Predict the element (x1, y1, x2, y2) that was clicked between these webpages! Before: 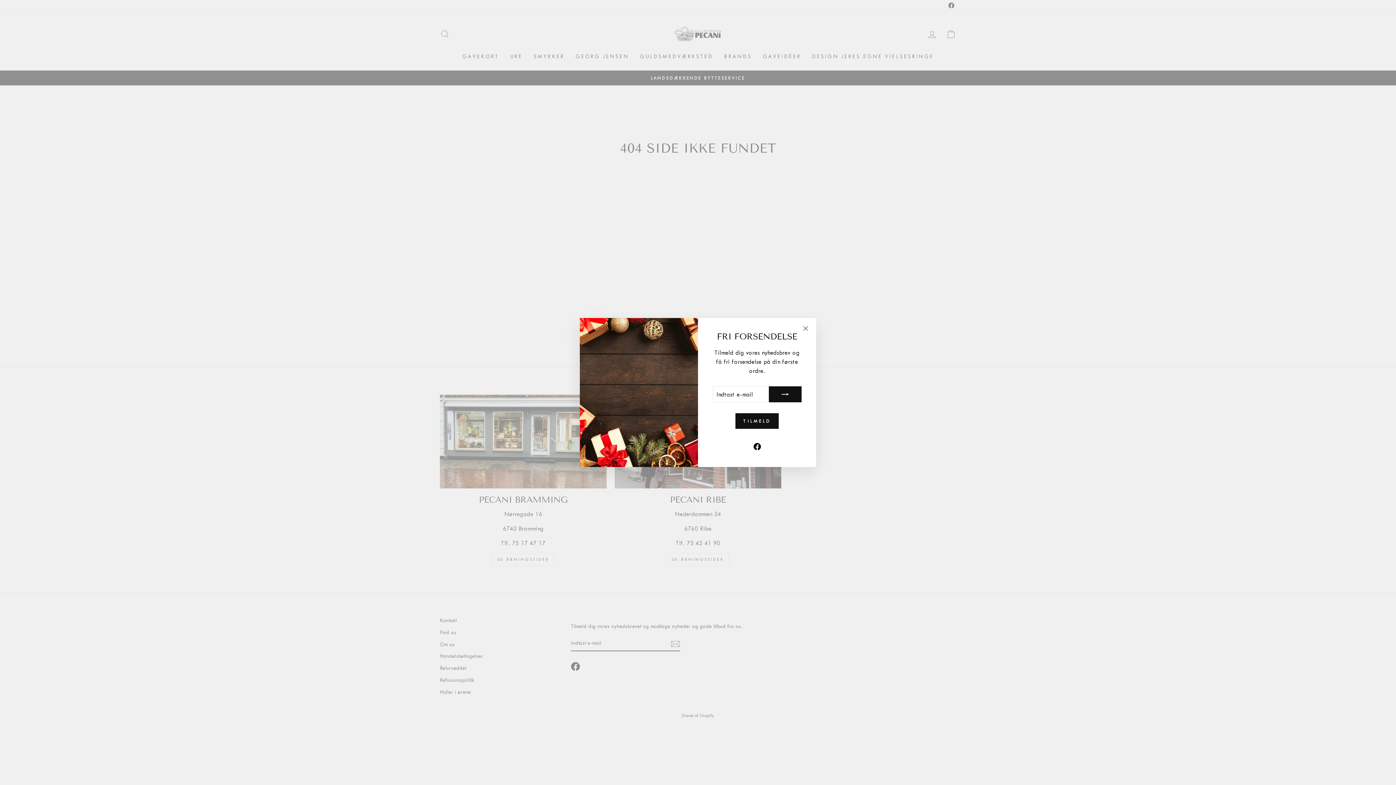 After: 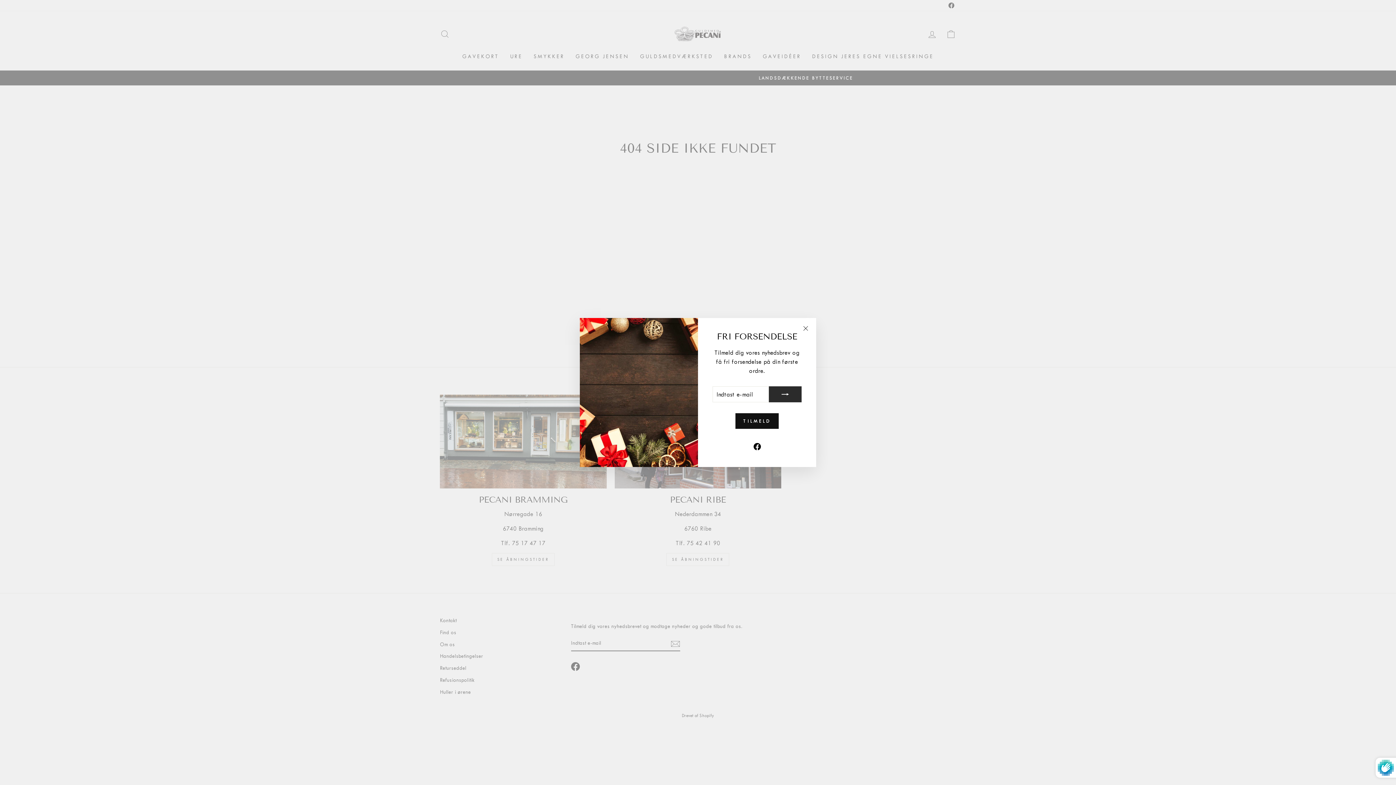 Action: bbox: (769, 386, 801, 402)